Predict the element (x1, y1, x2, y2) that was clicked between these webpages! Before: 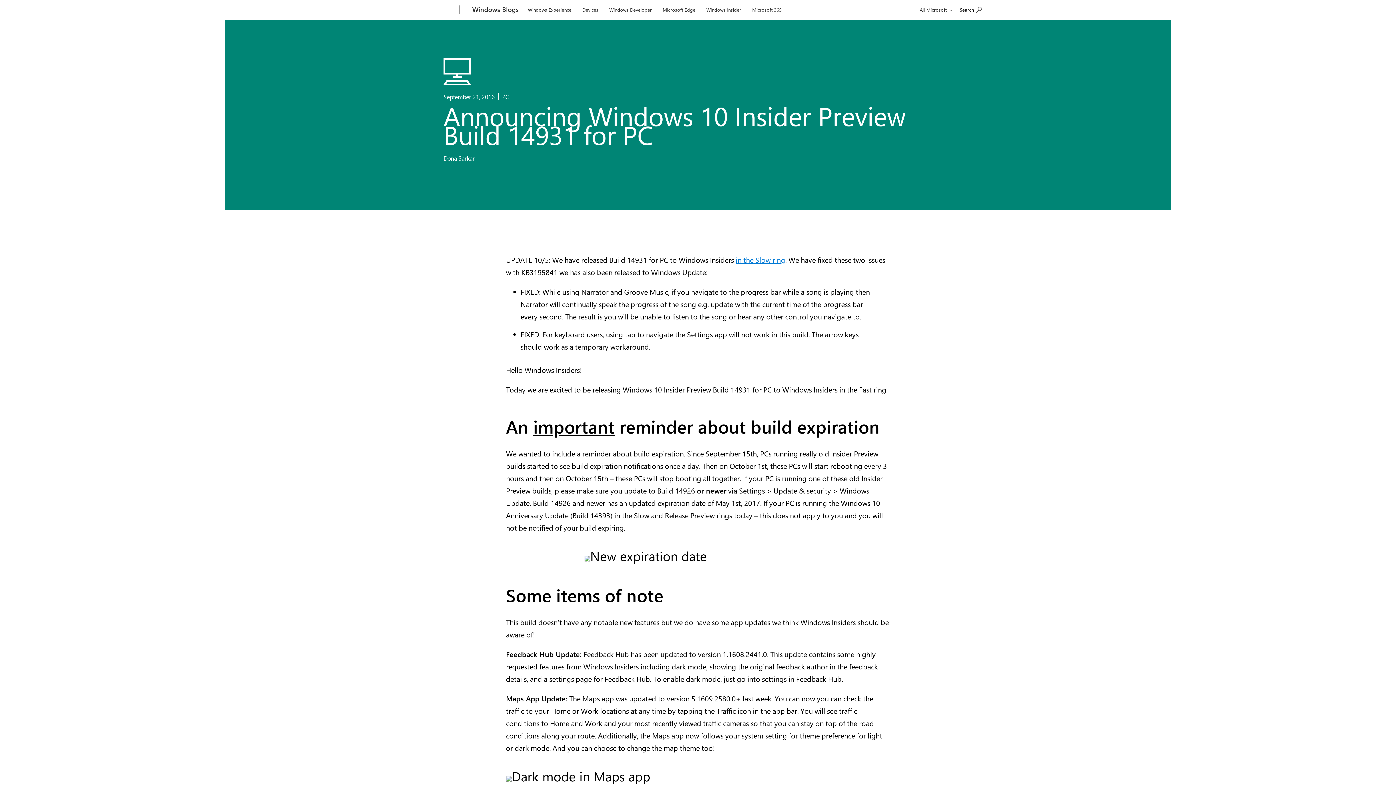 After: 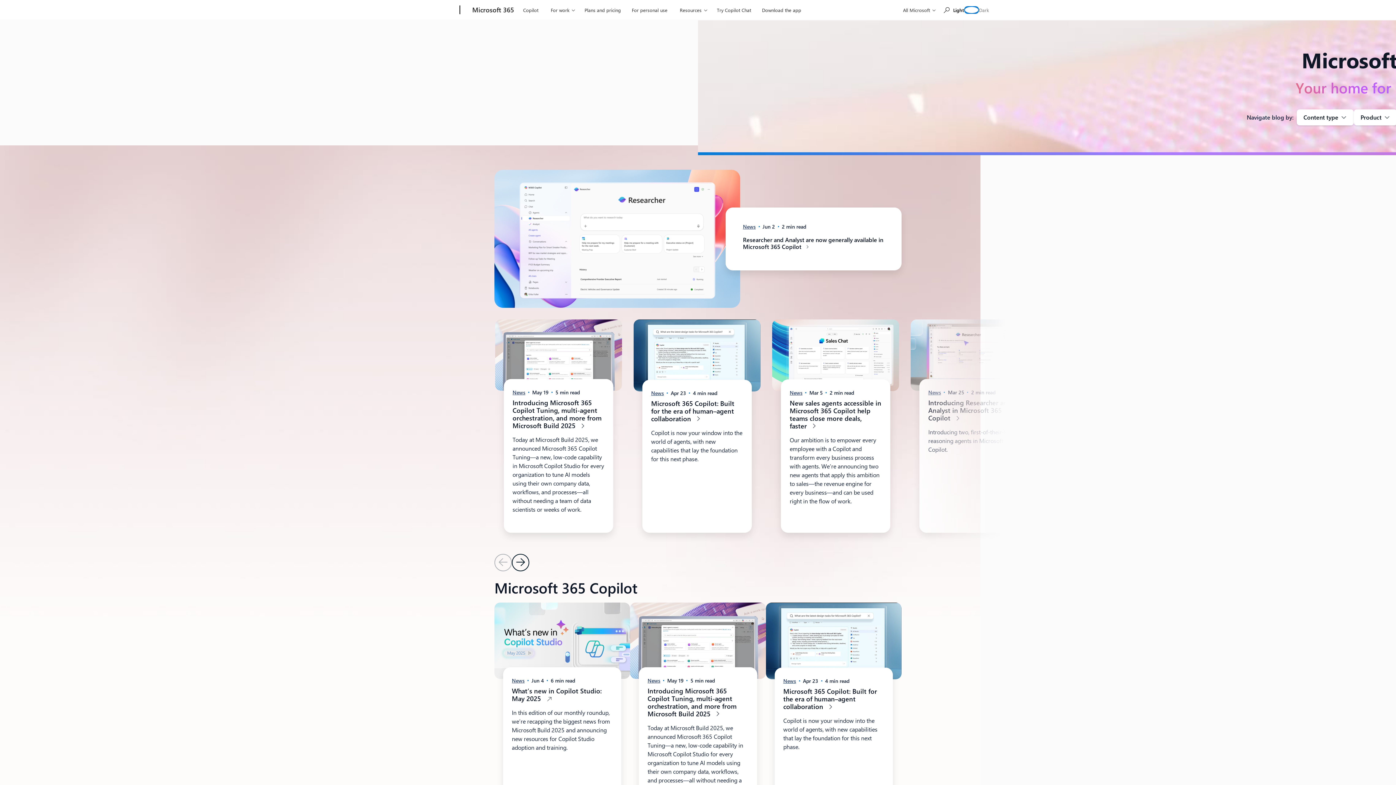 Action: label: Microsoft 365 bbox: (749, 0, 785, 17)